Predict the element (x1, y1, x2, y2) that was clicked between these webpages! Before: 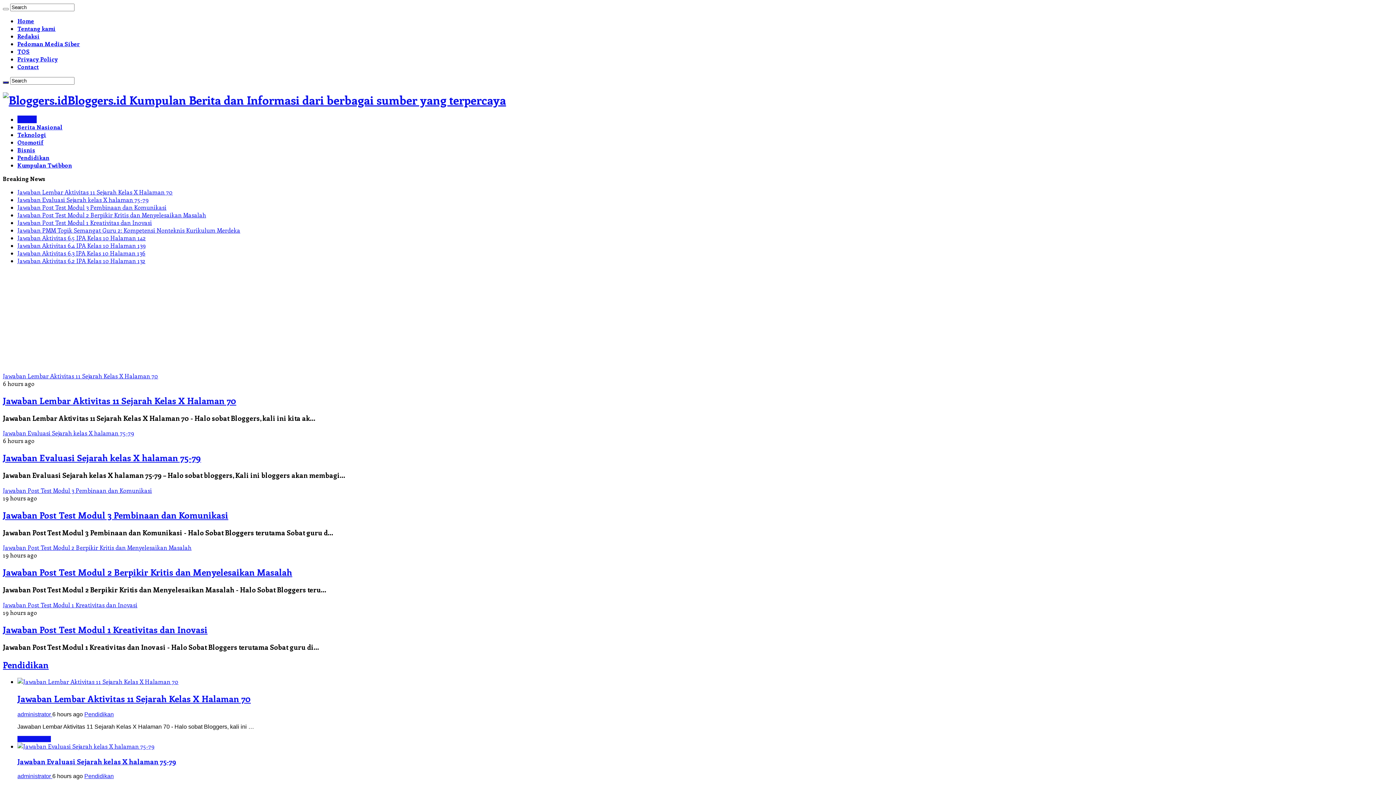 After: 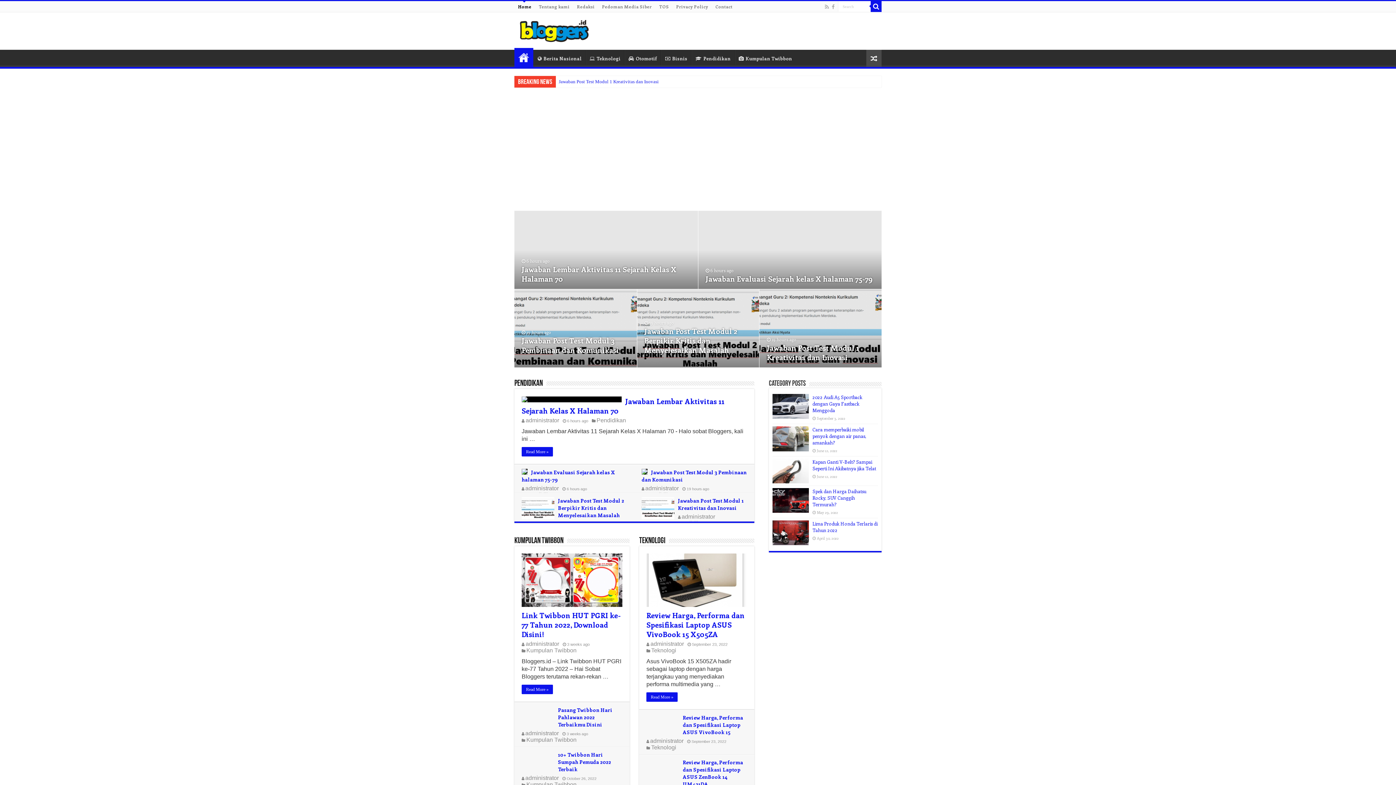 Action: bbox: (17, 115, 36, 123) label: HOME